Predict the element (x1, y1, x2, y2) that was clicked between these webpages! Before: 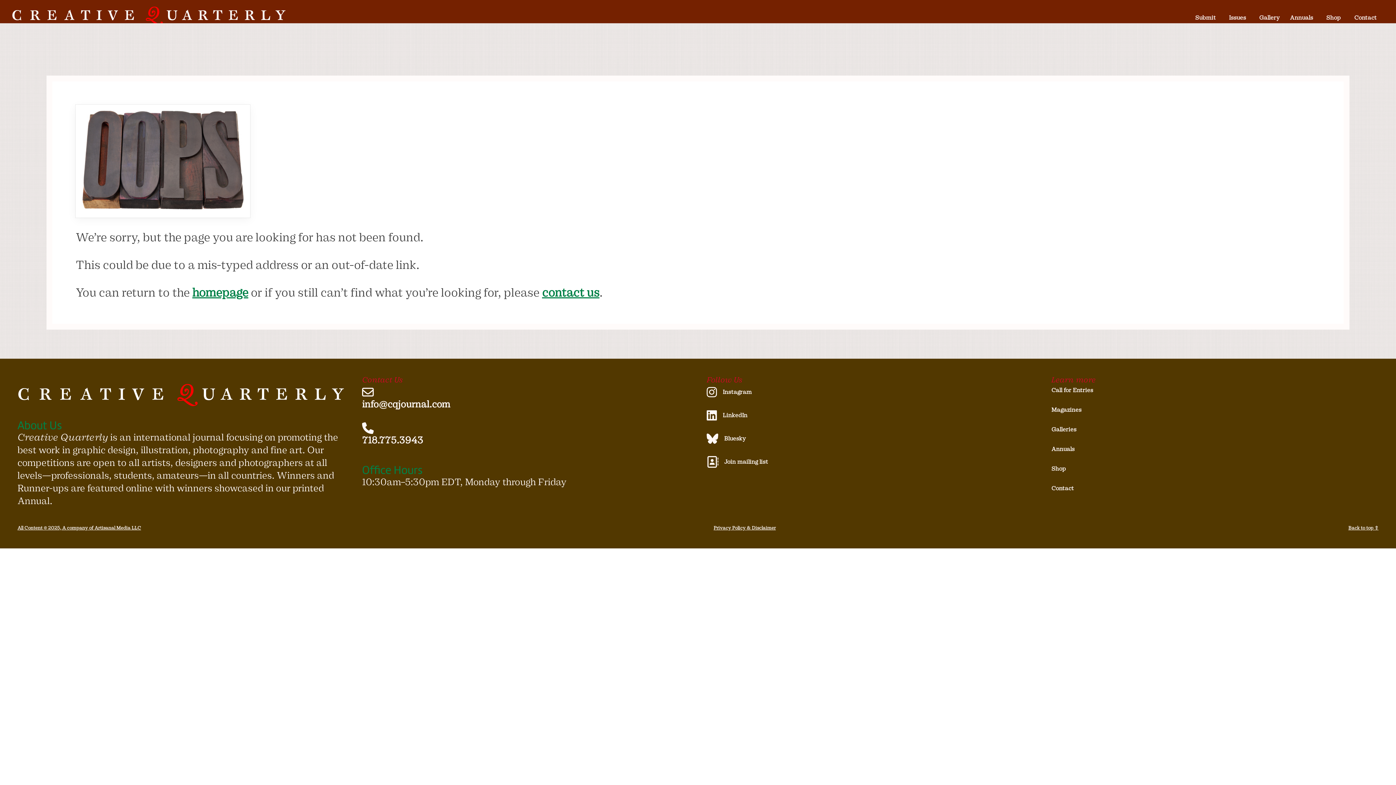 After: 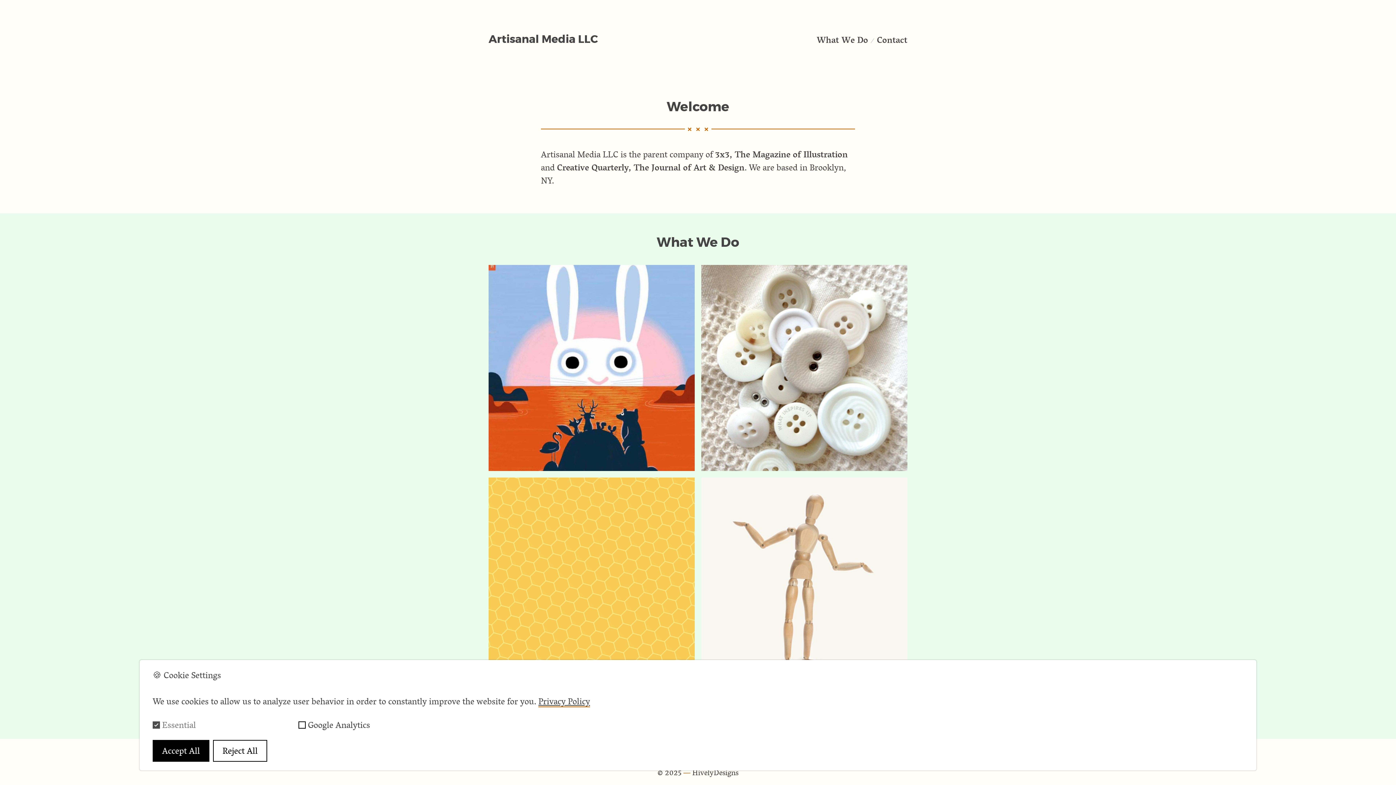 Action: label: All Content © 2025, A company of Artisanal Media LLC bbox: (17, 525, 141, 531)